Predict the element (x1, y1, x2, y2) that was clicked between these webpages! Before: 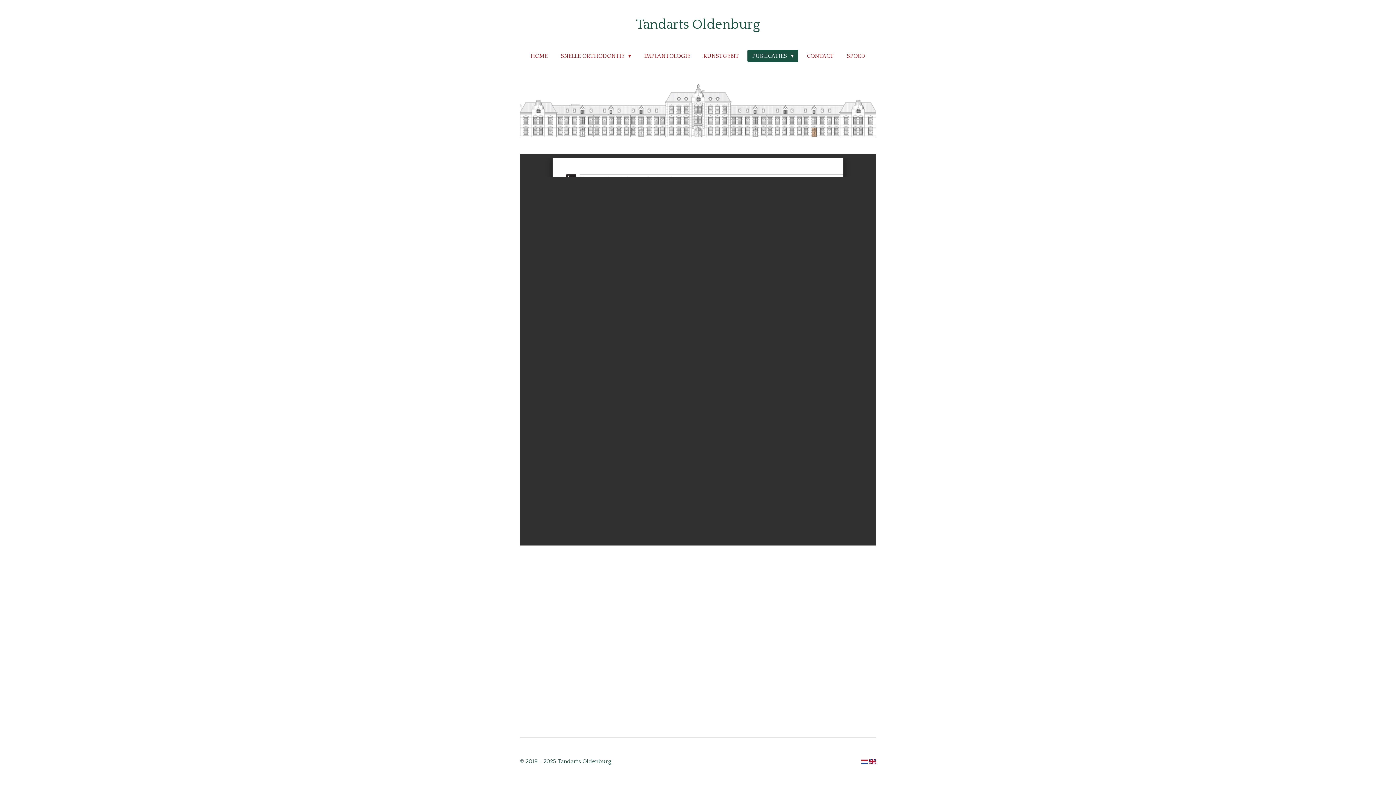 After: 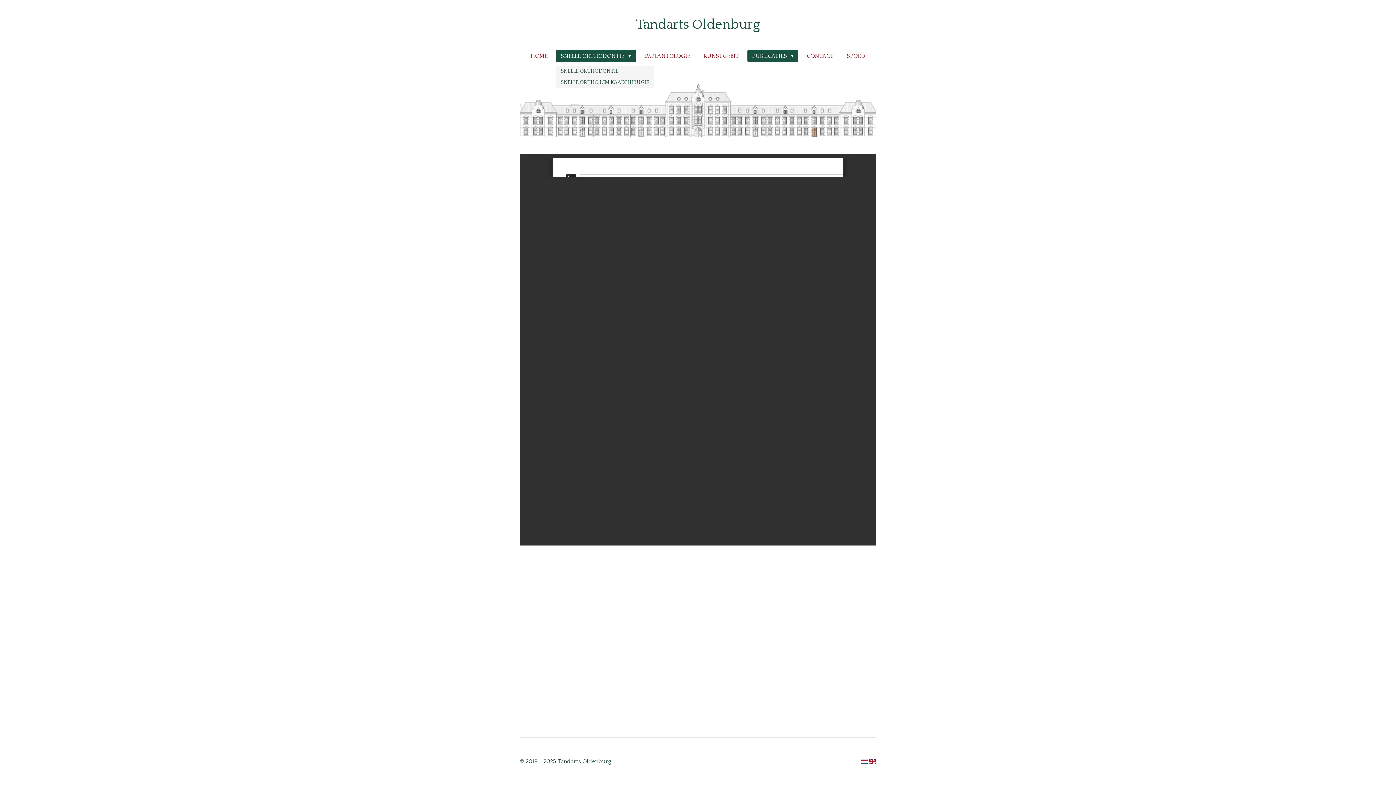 Action: bbox: (556, 49, 636, 62) label: SNELLE ORTHODONTIE 